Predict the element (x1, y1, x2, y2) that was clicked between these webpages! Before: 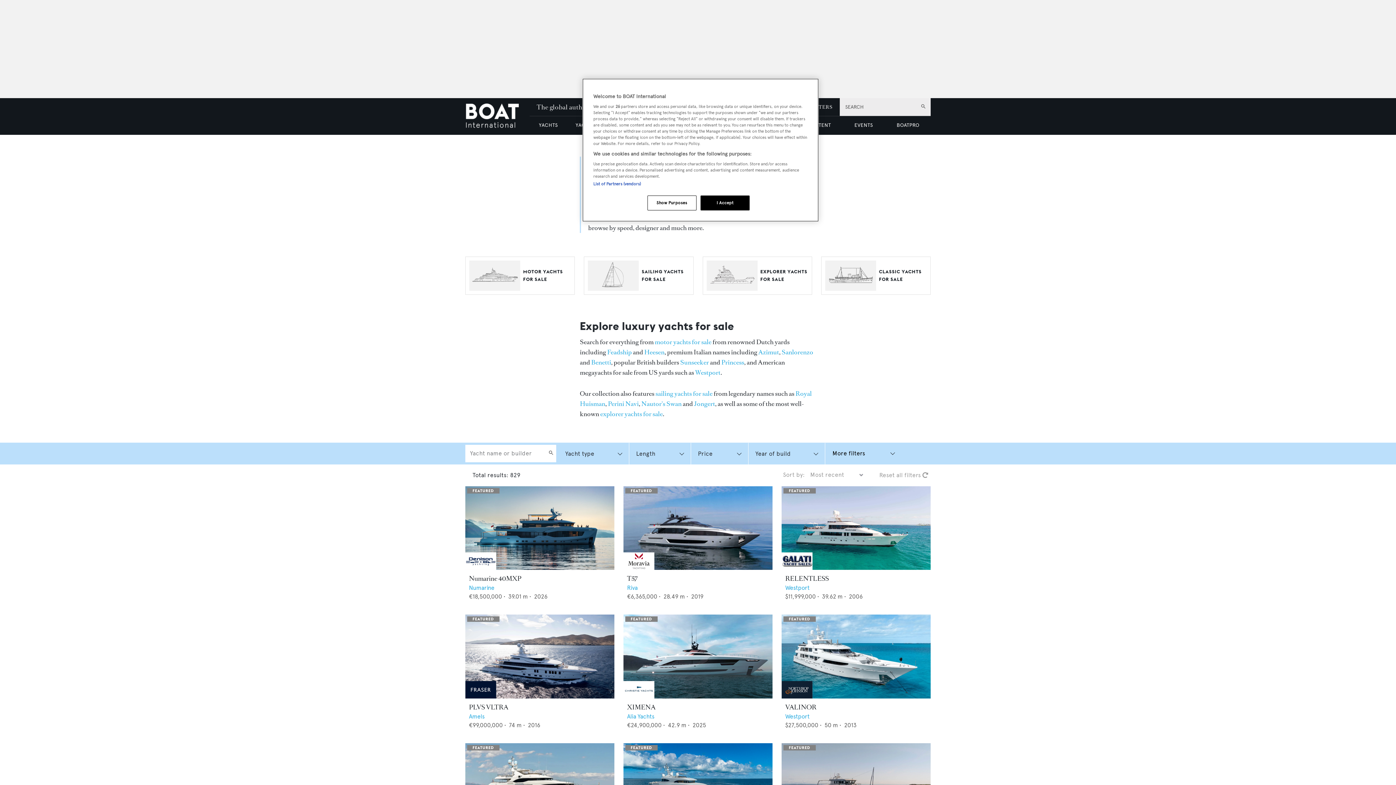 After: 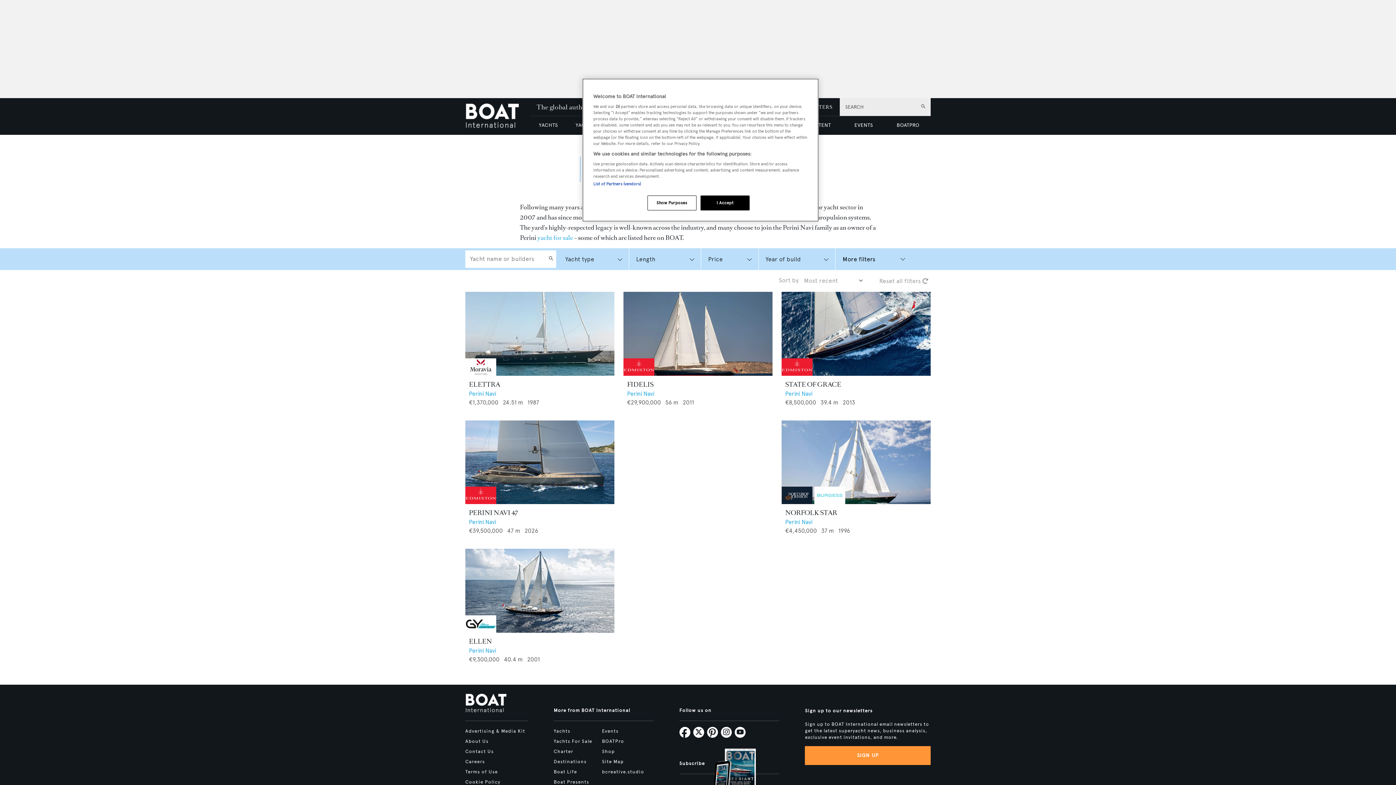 Action: label: Perini Navi bbox: (608, 399, 638, 408)